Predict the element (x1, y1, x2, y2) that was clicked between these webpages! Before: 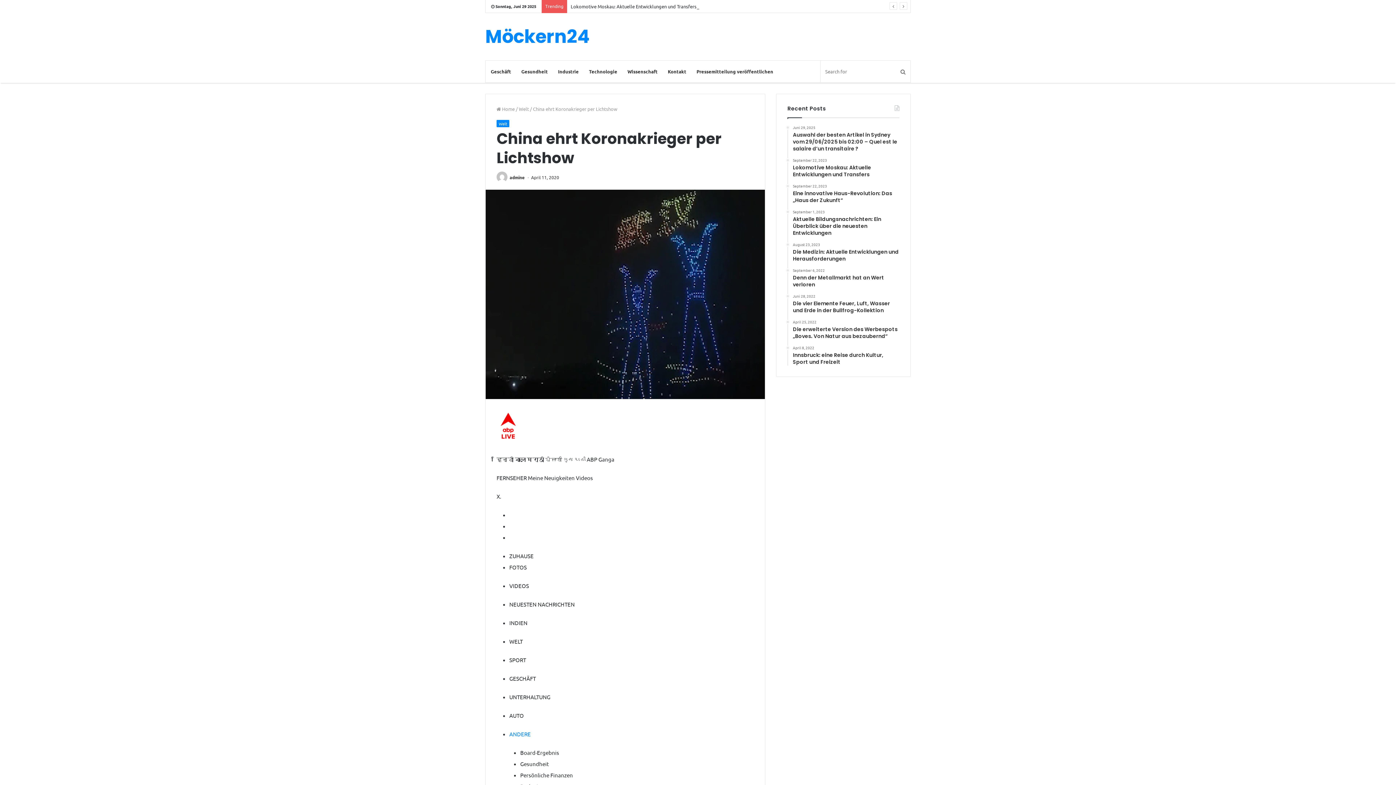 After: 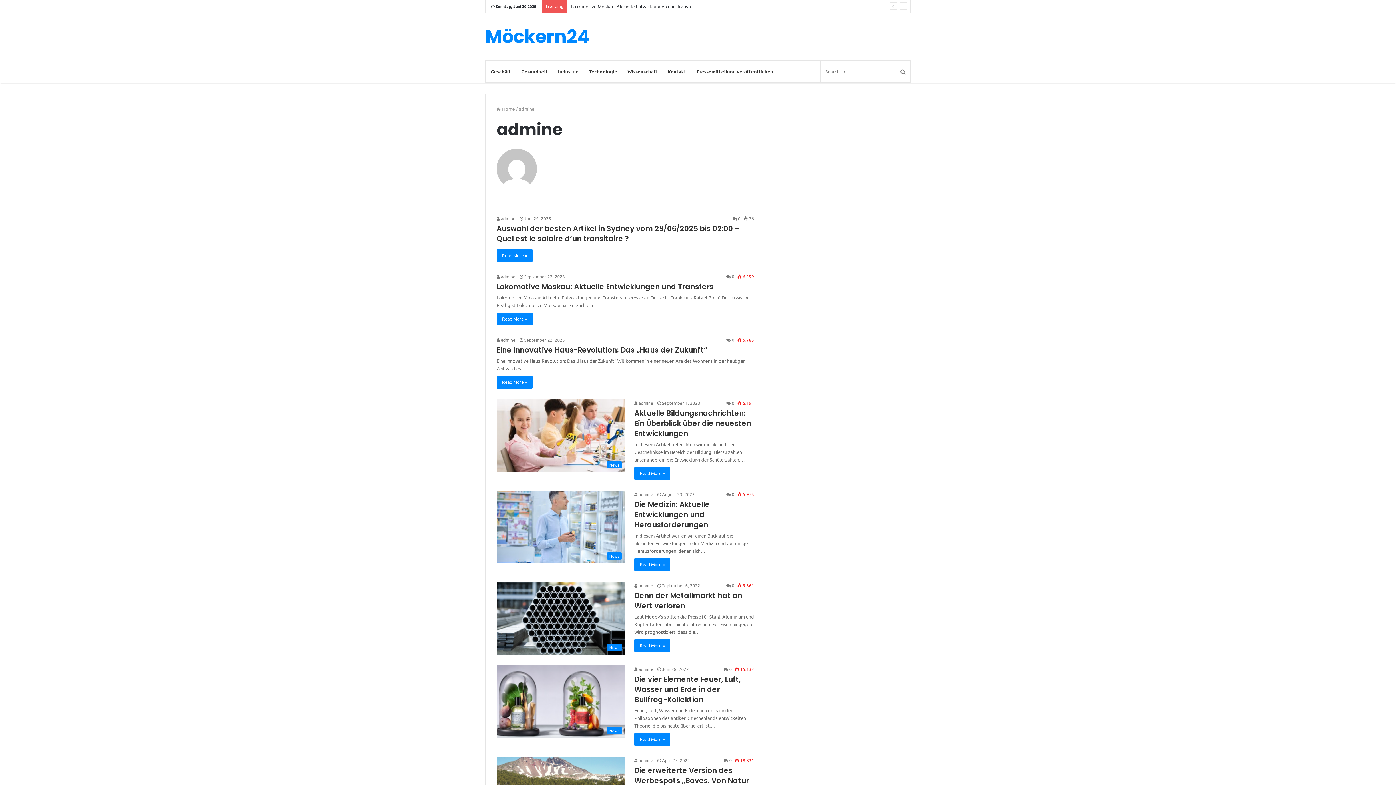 Action: bbox: (496, 174, 509, 180) label:  